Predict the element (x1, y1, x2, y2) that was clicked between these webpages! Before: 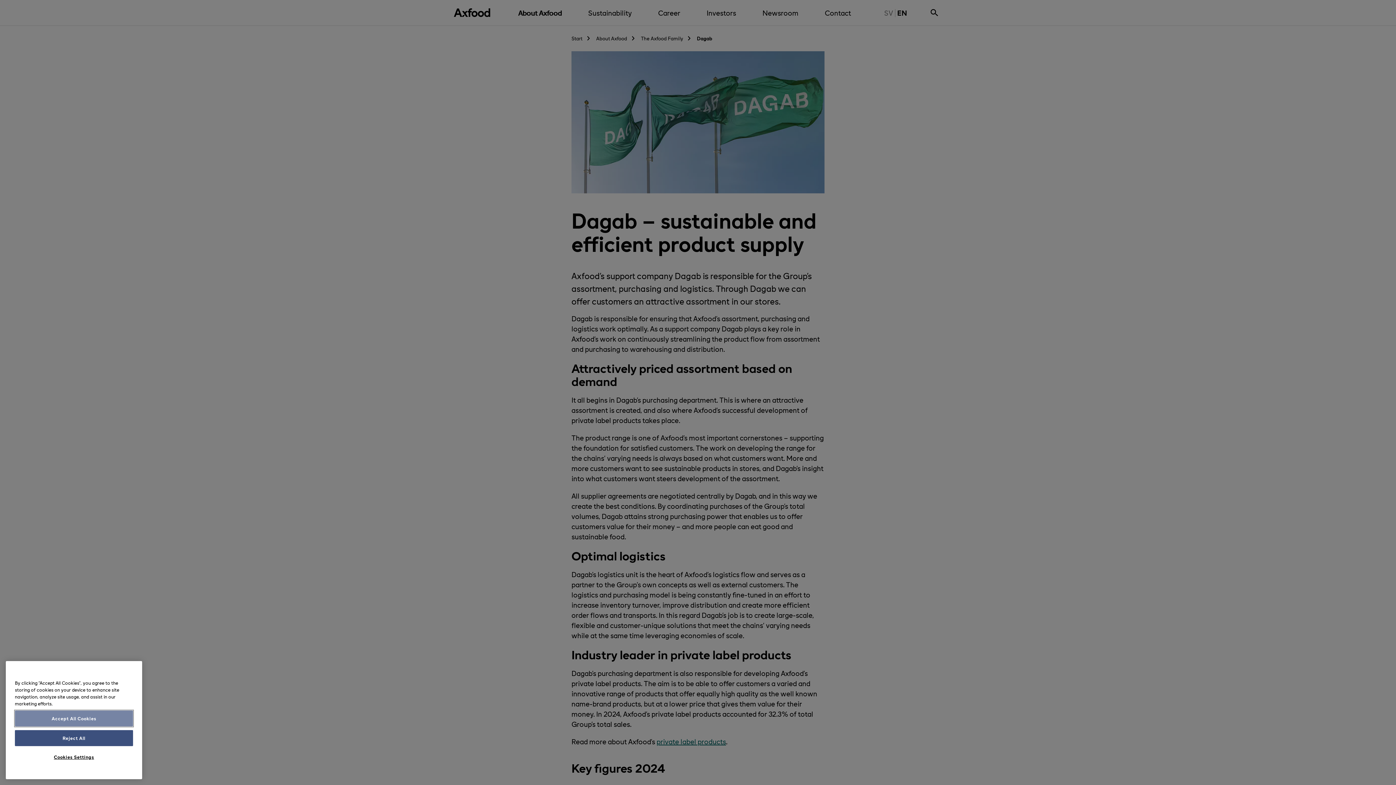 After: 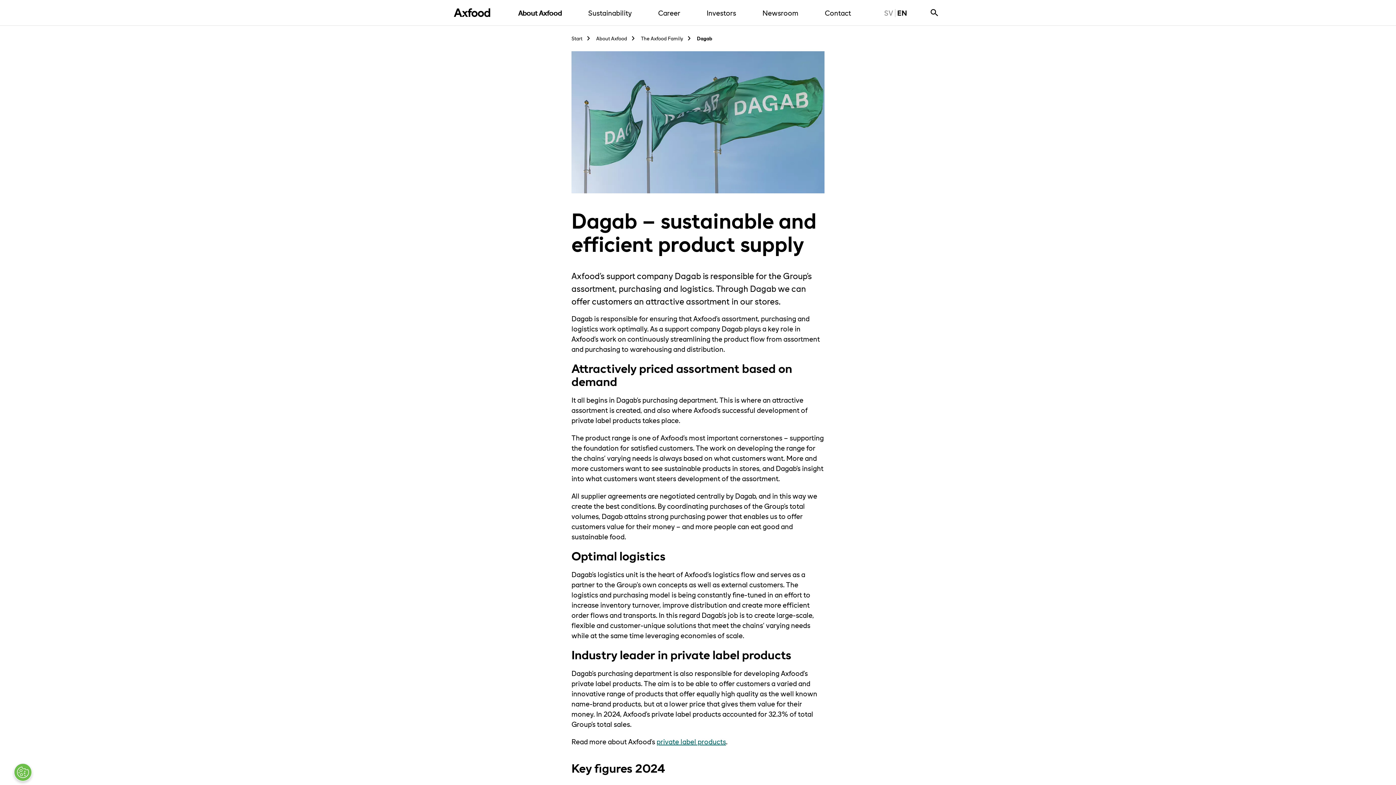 Action: label: Accept All Cookies bbox: (14, 726, 133, 742)